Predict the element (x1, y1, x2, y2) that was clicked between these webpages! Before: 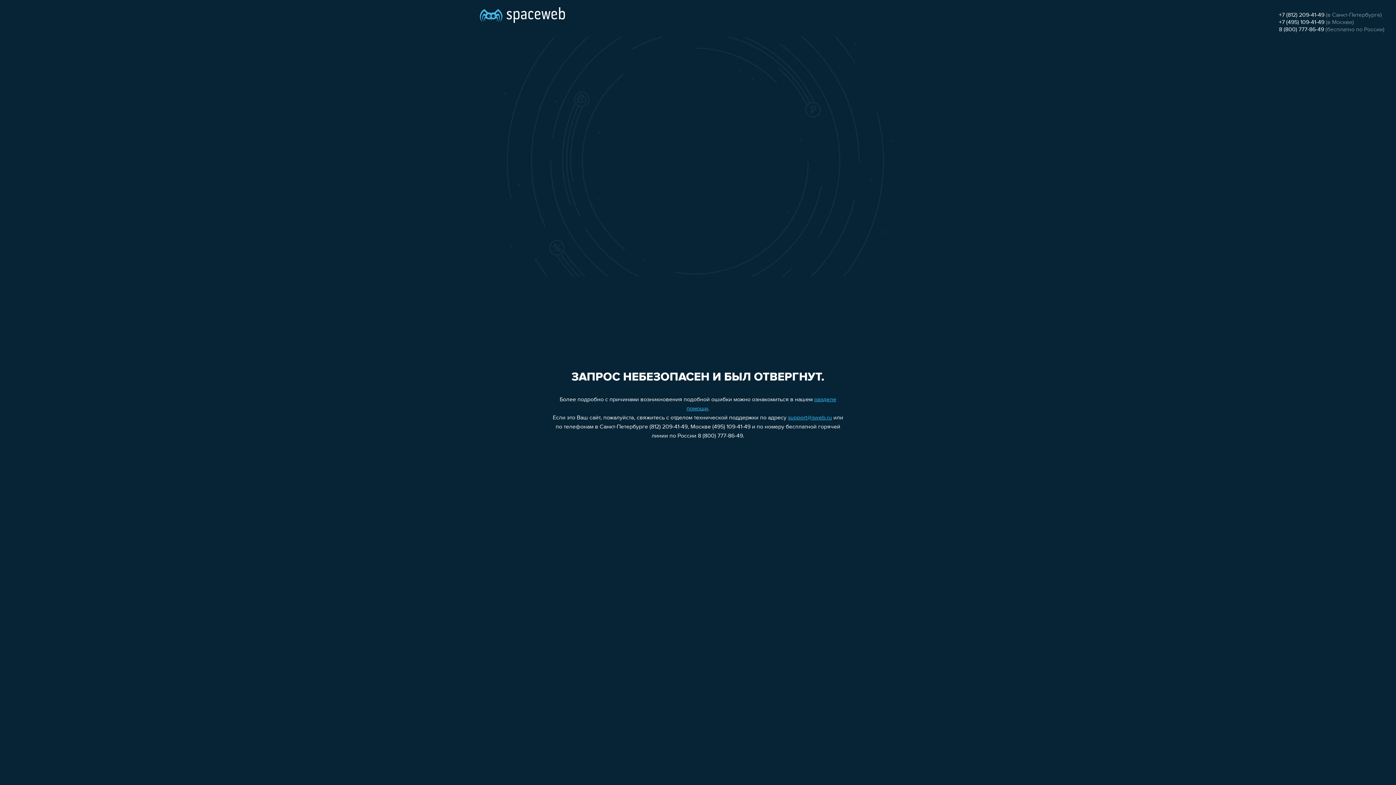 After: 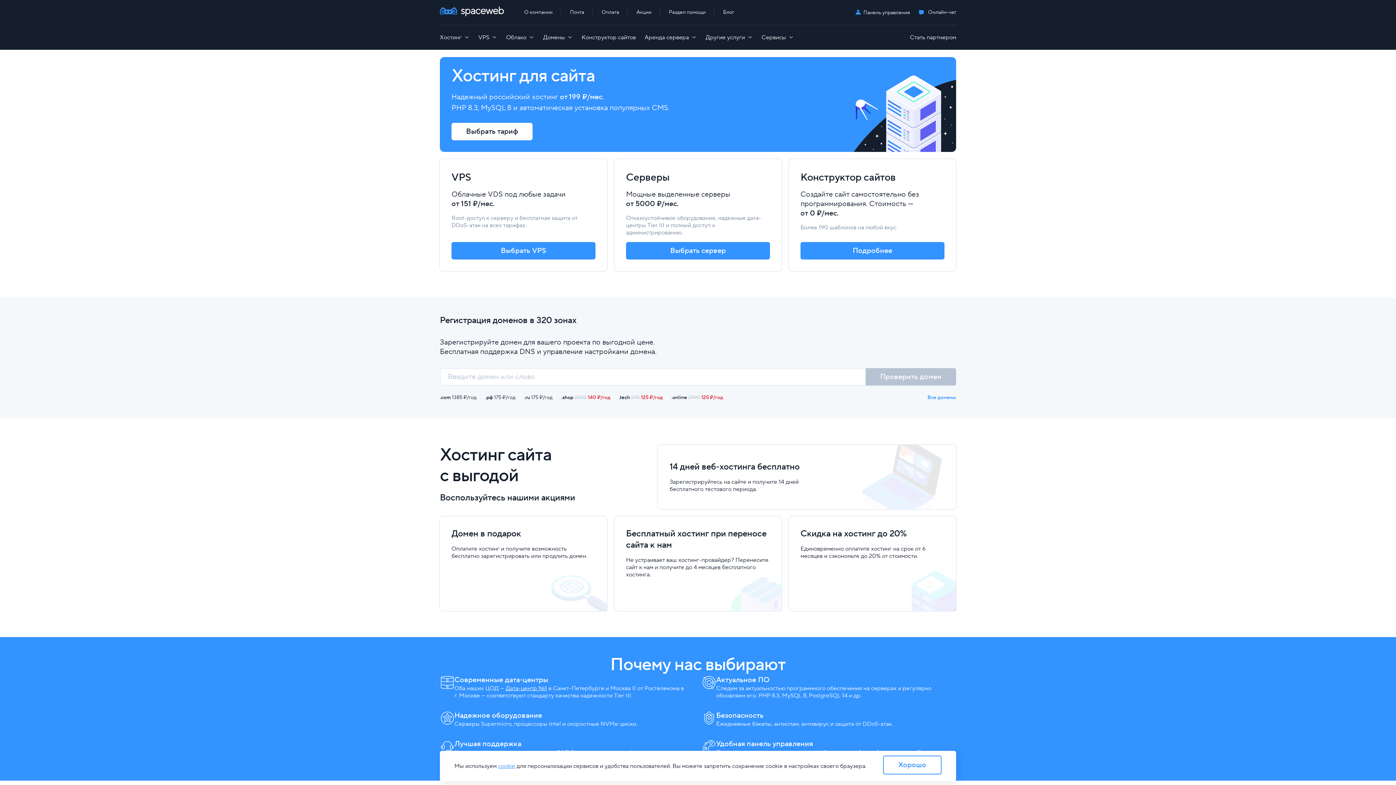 Action: bbox: (480, 0, 565, 25)